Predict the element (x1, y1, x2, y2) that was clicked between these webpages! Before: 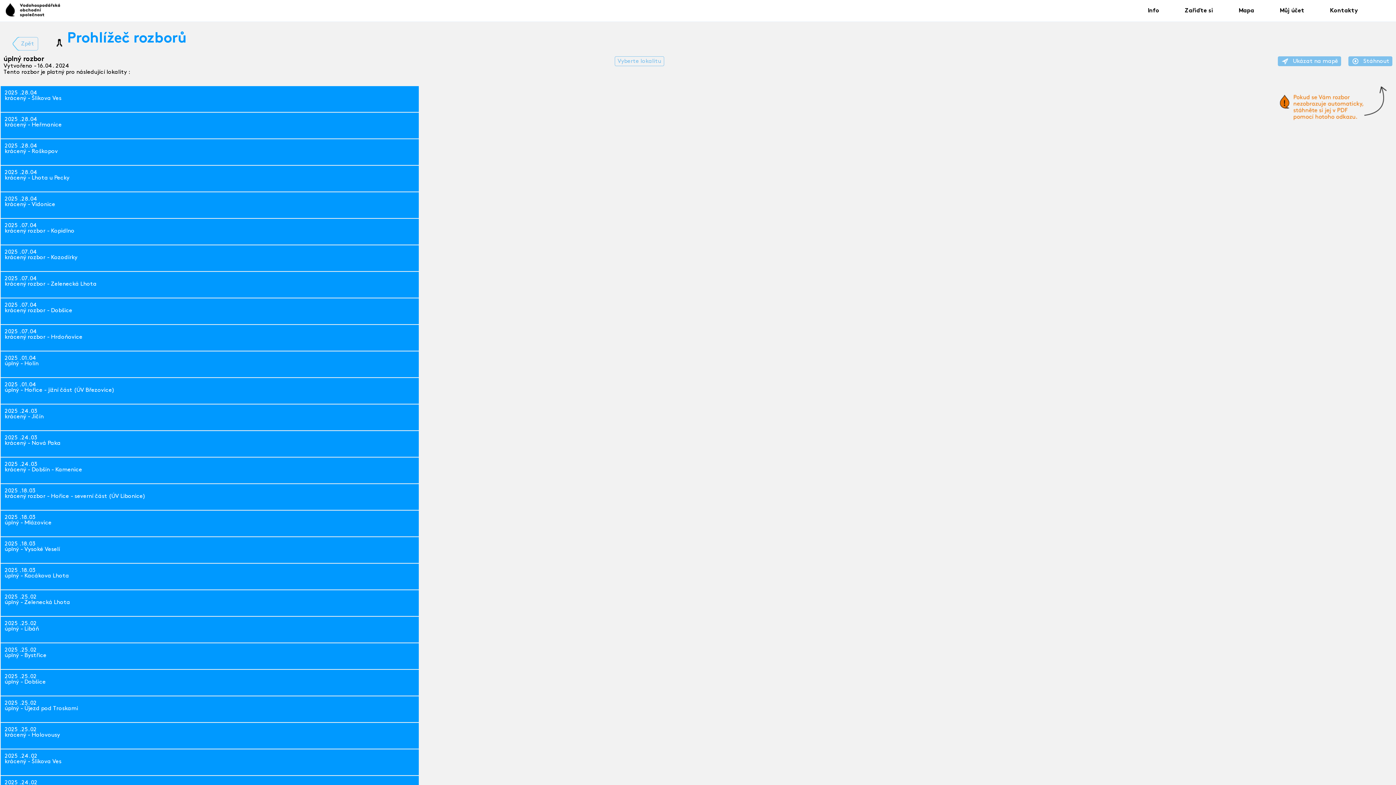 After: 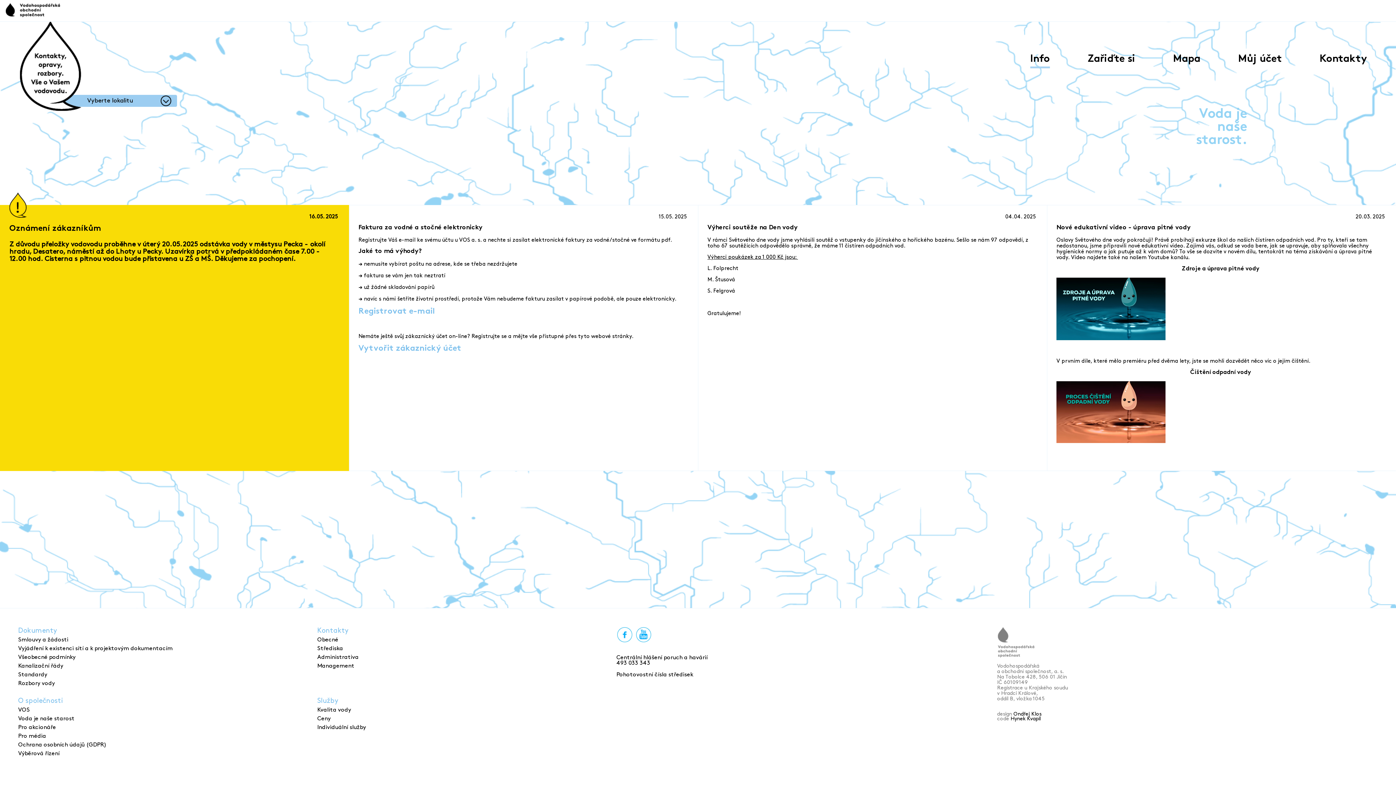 Action: label: Vyberte lokalitu bbox: (614, 56, 664, 66)